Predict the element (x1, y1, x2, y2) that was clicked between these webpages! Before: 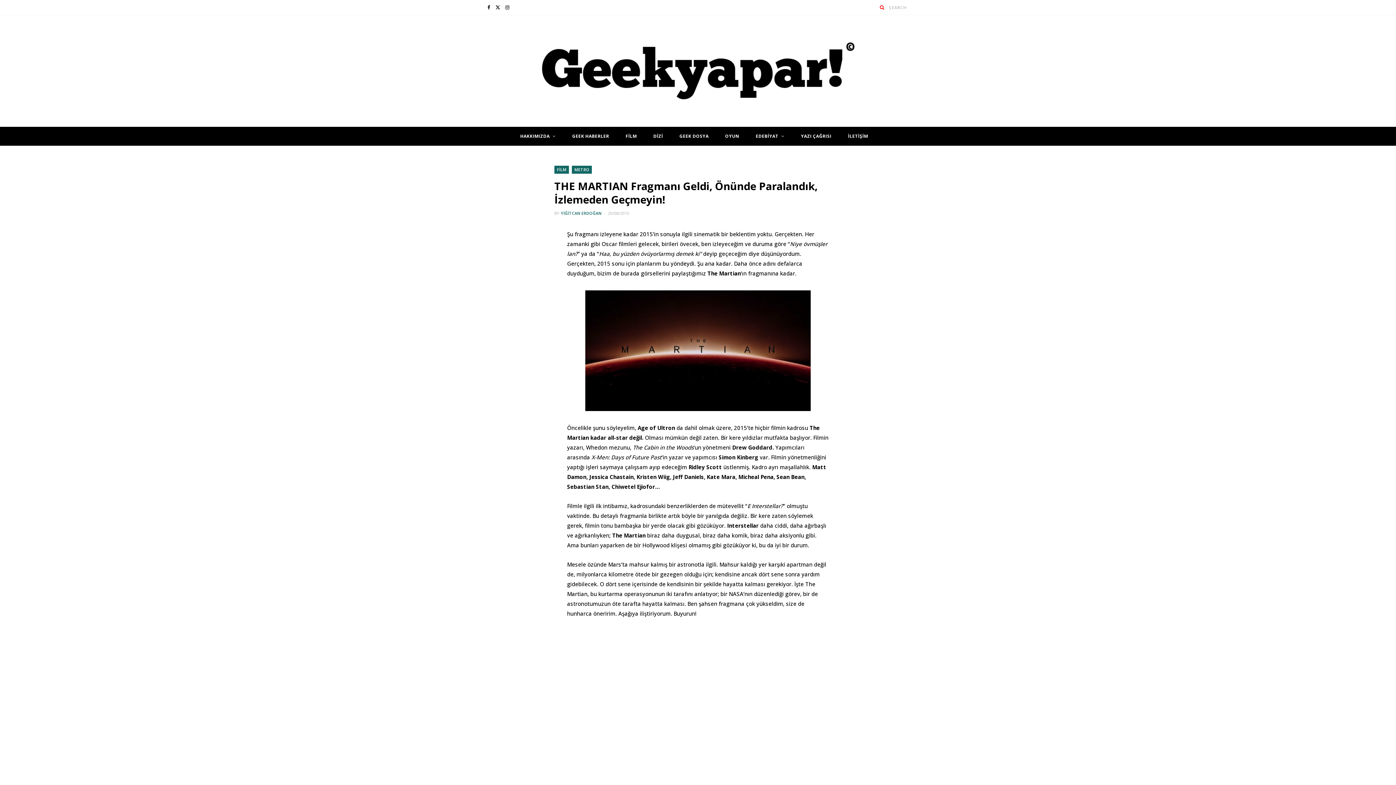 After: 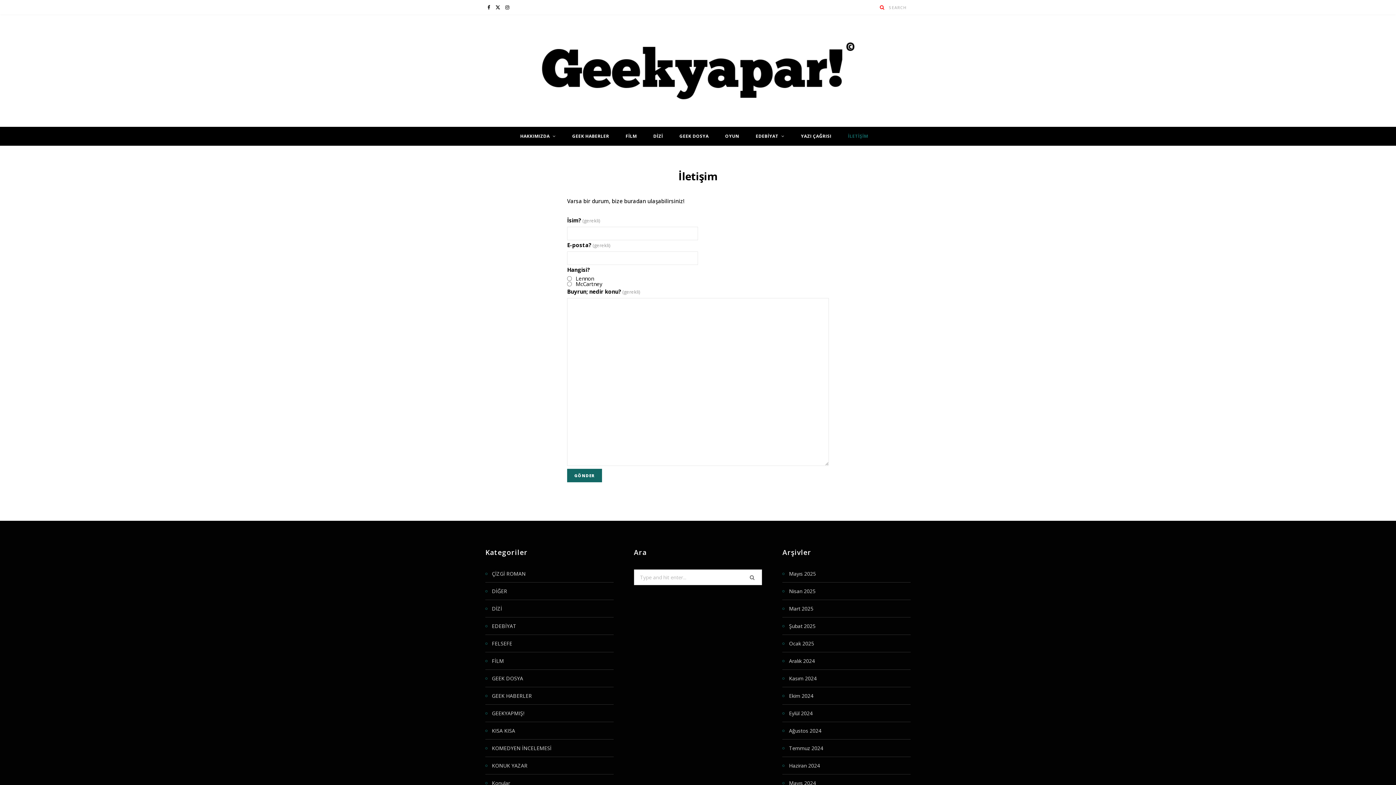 Action: label: İLETİŞİM bbox: (840, 126, 875, 145)